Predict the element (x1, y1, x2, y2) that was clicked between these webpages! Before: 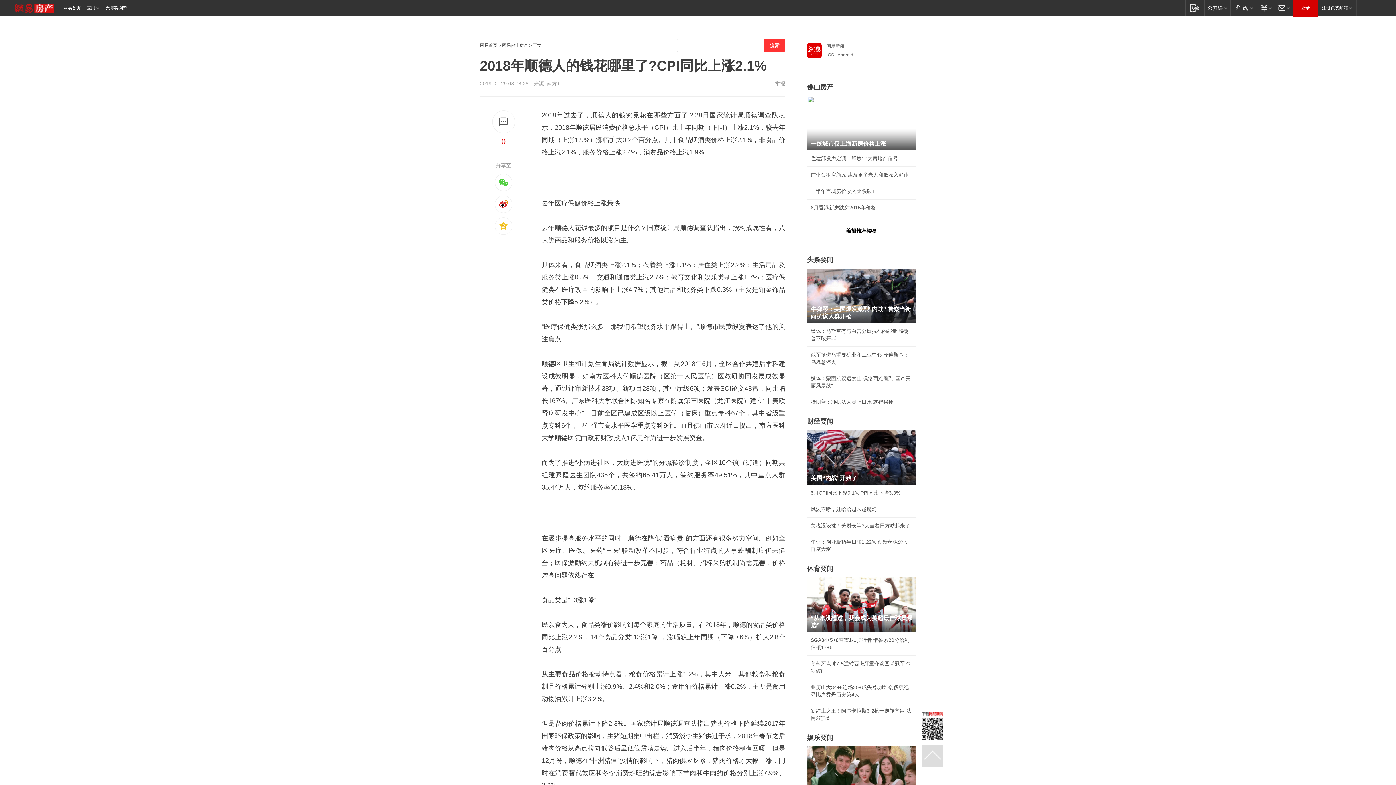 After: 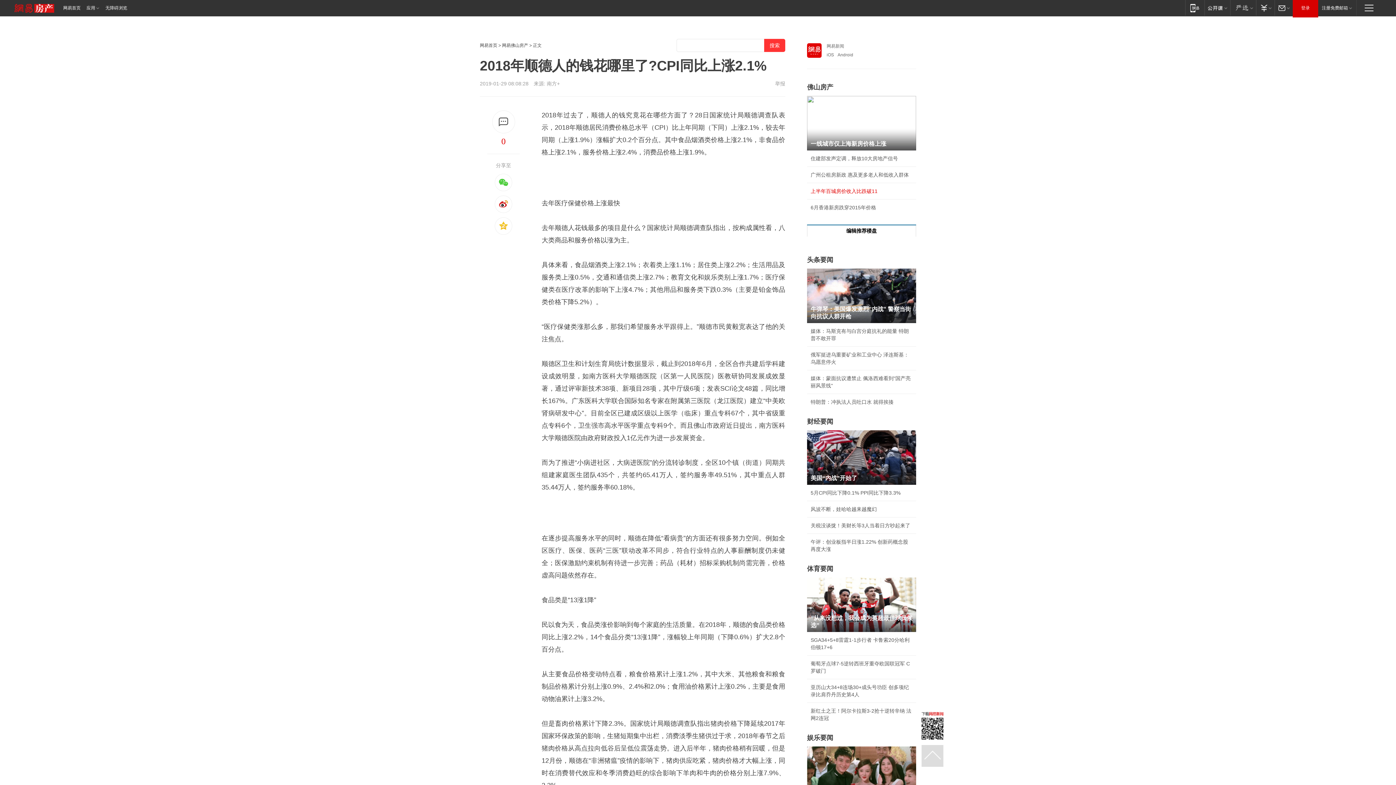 Action: label: 上半年百城房价收入比跌破11 bbox: (810, 187, 912, 194)